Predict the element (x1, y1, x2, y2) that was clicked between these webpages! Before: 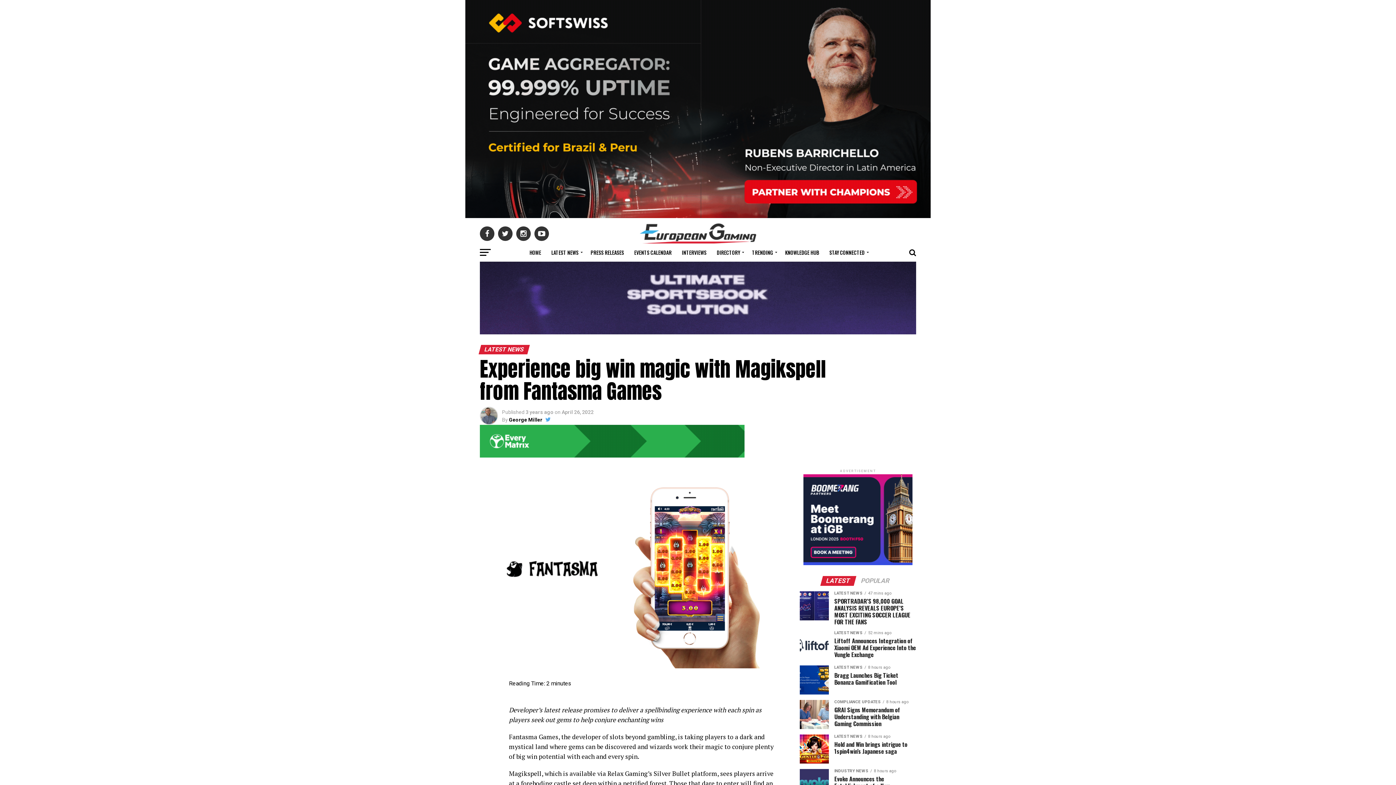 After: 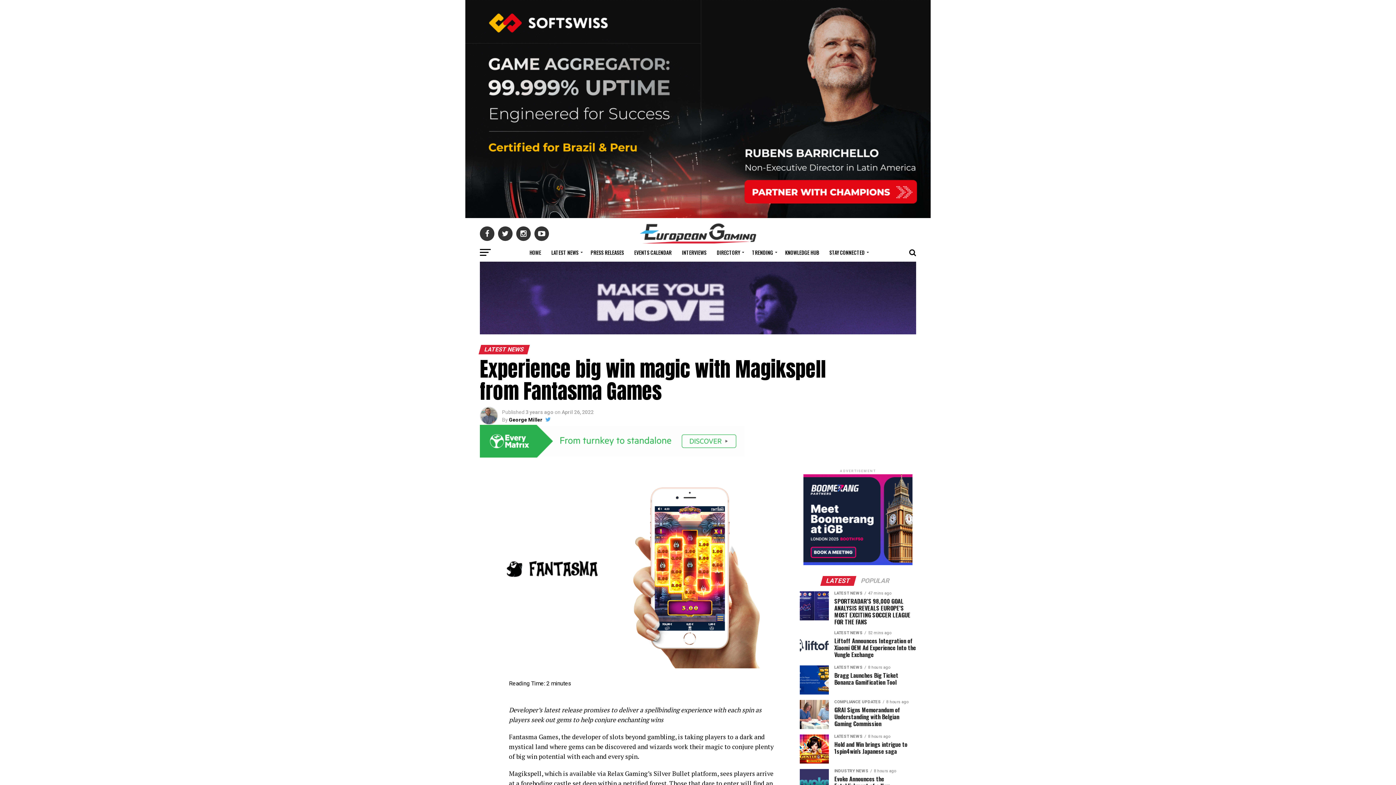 Action: bbox: (803, 560, 912, 566)